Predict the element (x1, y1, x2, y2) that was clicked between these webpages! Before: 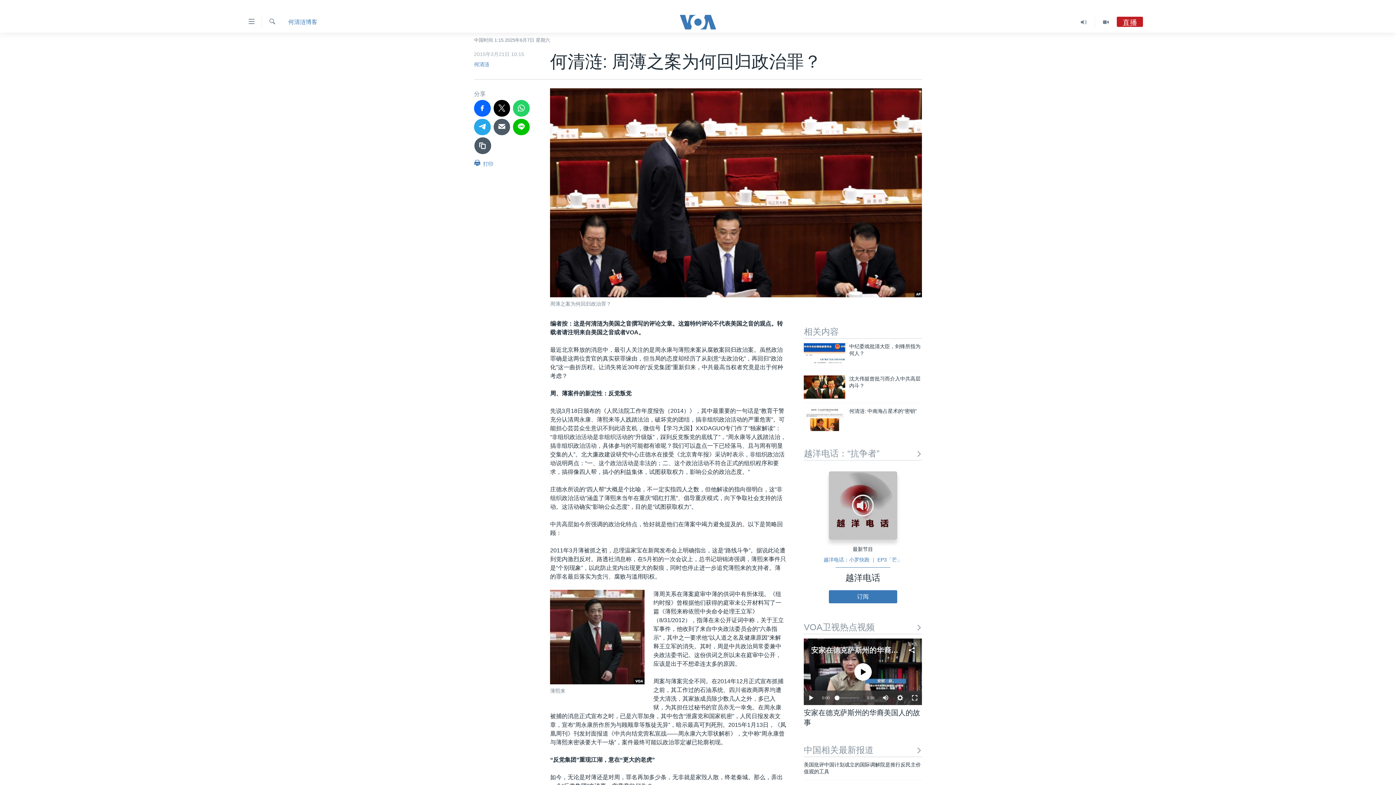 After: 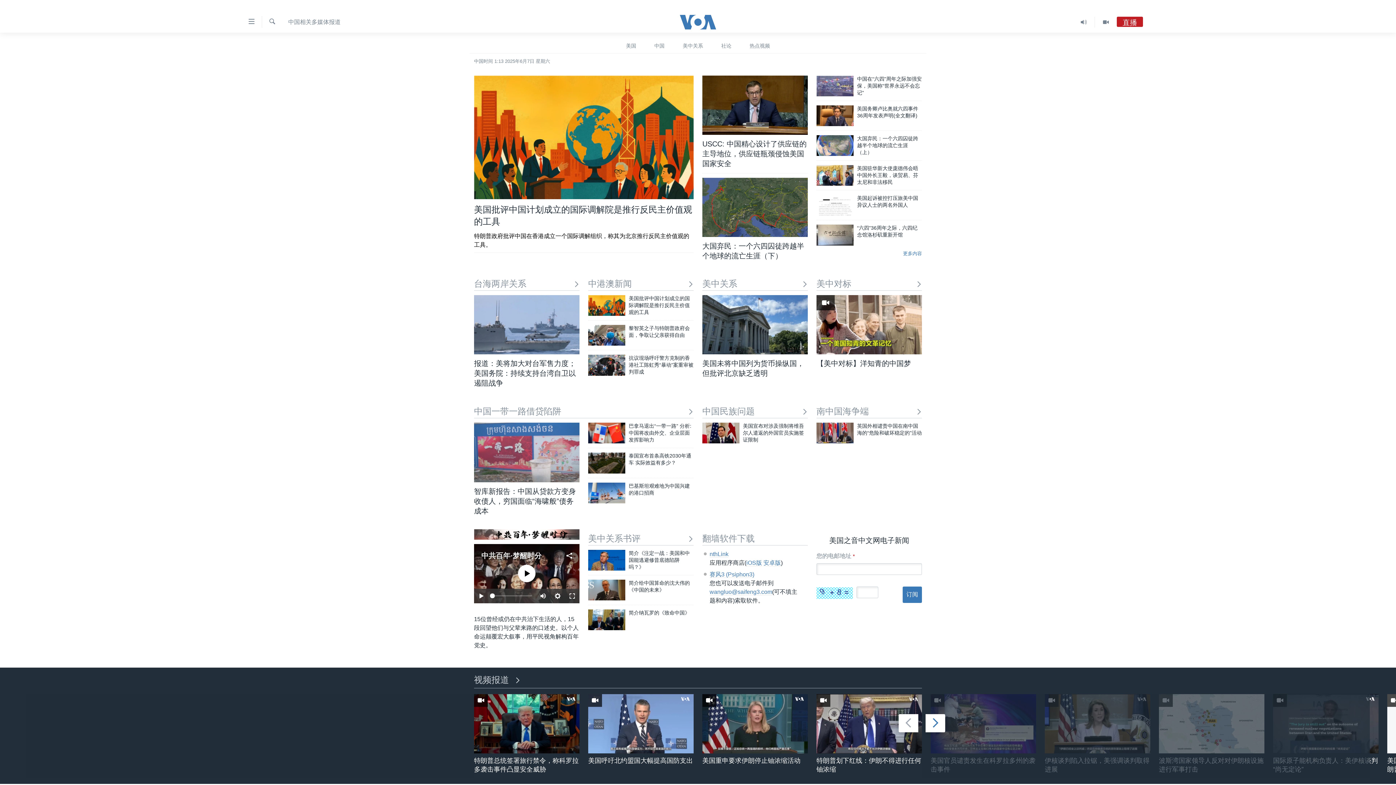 Action: label: 中国相关最新报道 bbox: (804, 745, 922, 755)